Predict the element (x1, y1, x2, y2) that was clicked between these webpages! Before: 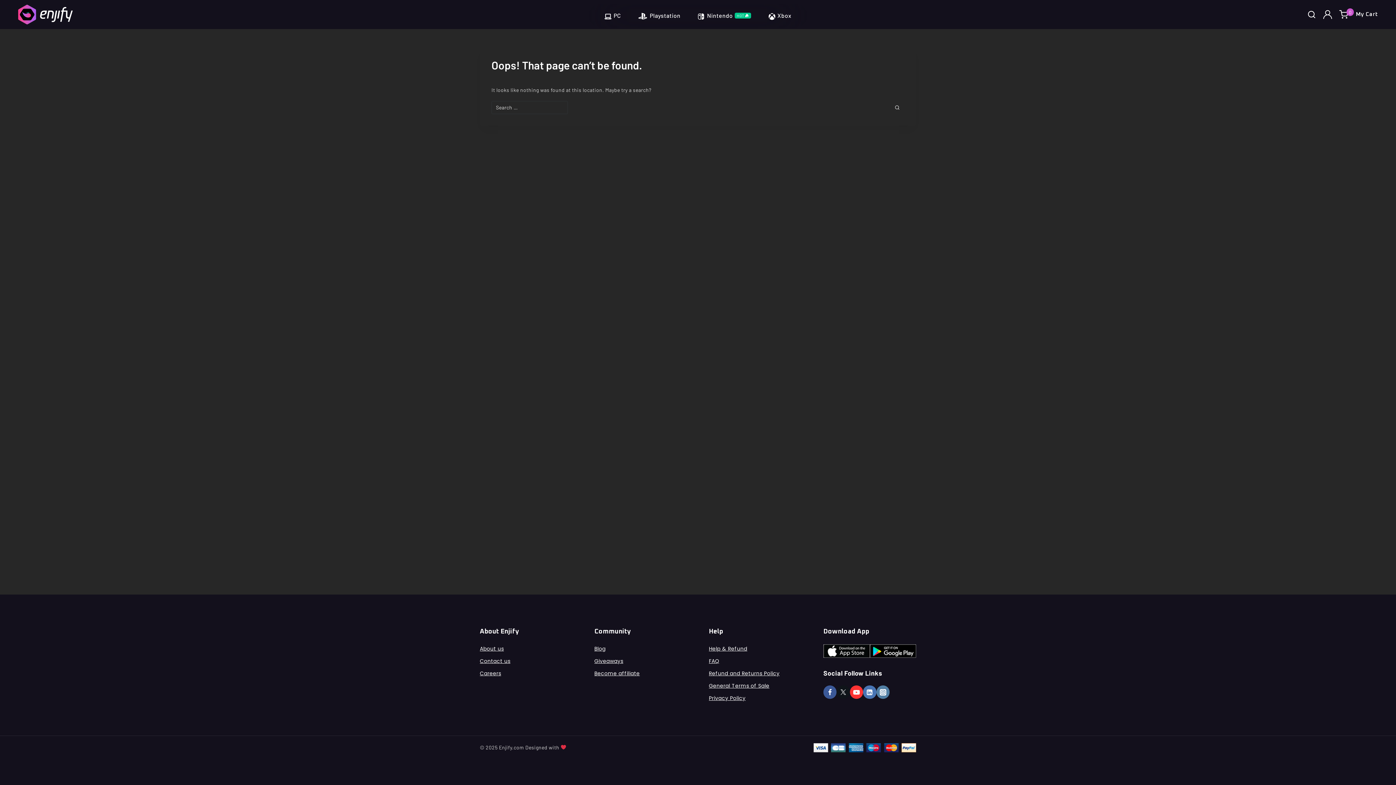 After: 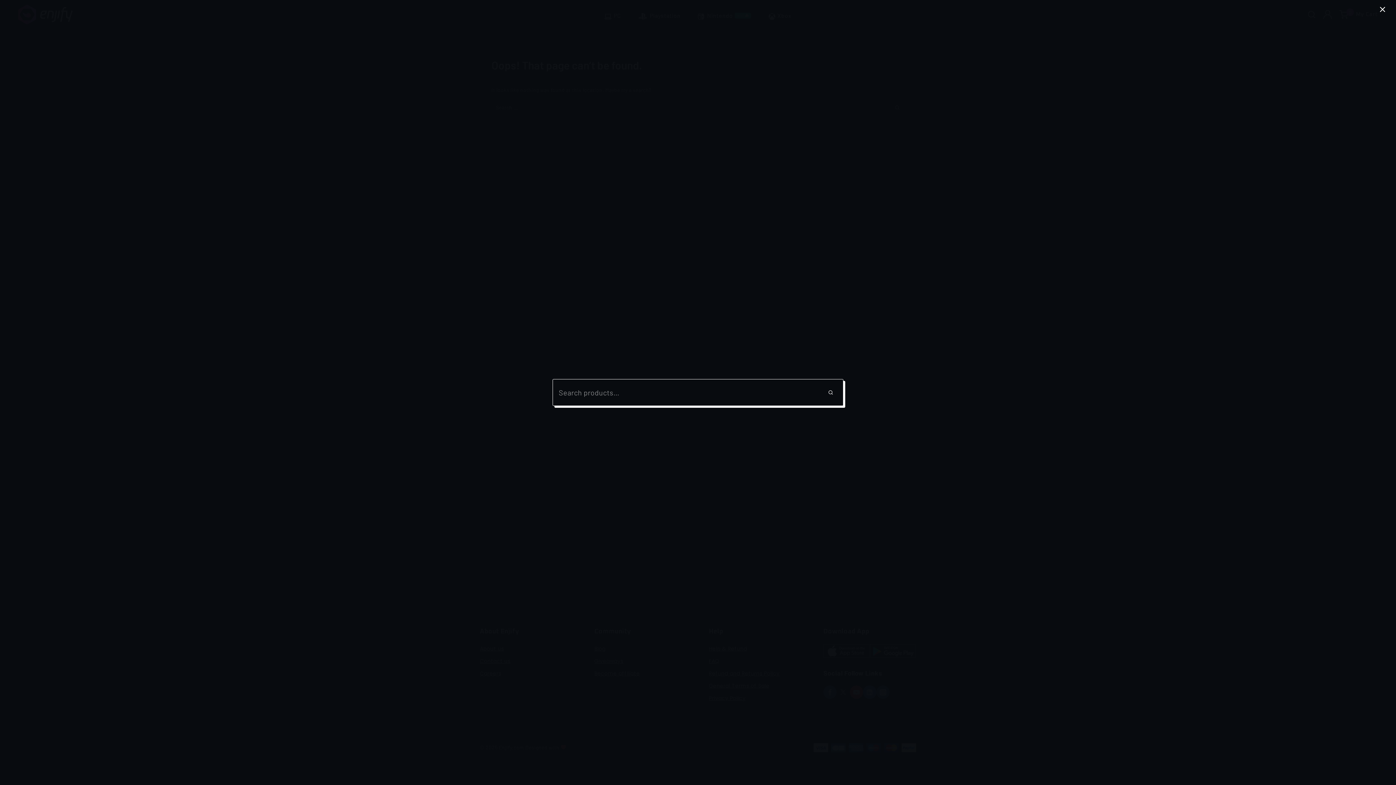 Action: label: View Search Form bbox: (1307, 10, 1316, 18)